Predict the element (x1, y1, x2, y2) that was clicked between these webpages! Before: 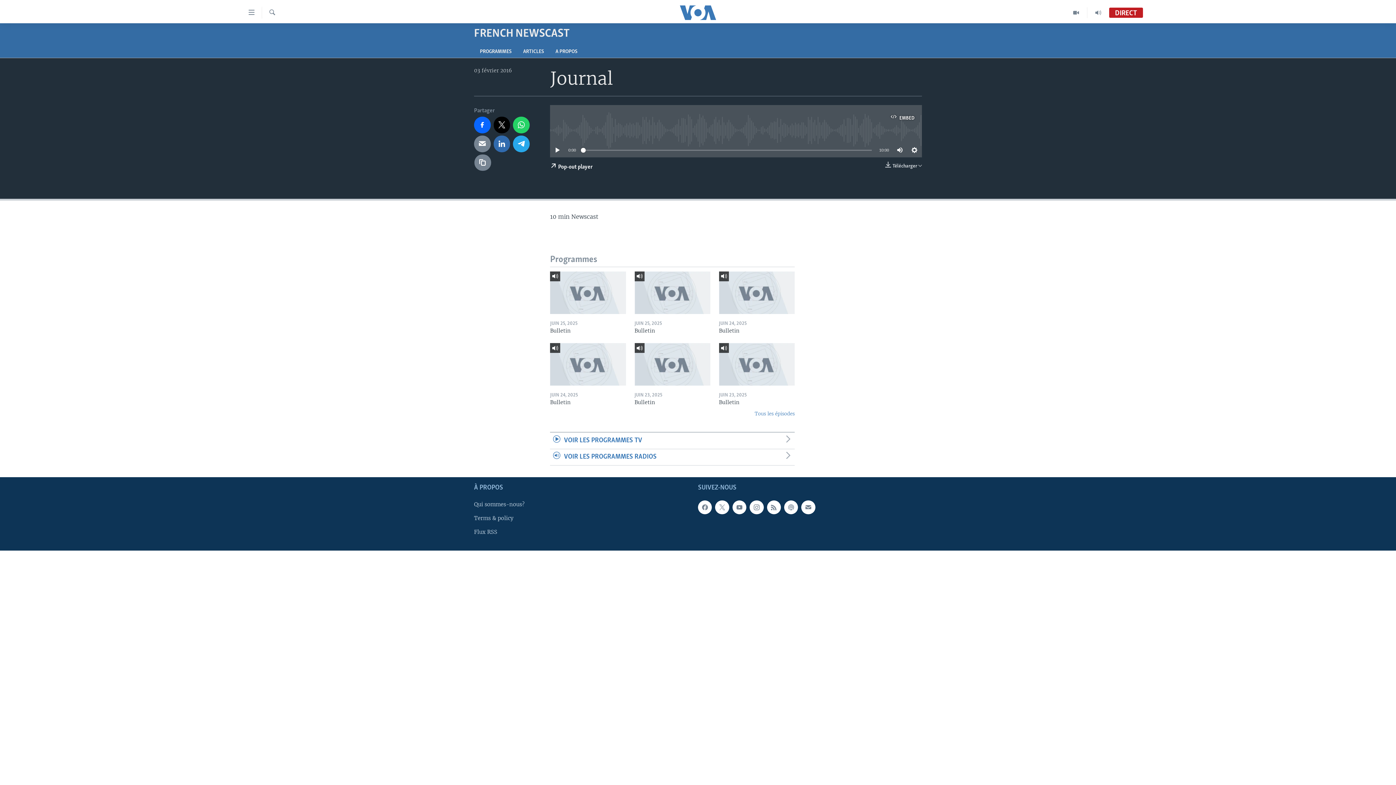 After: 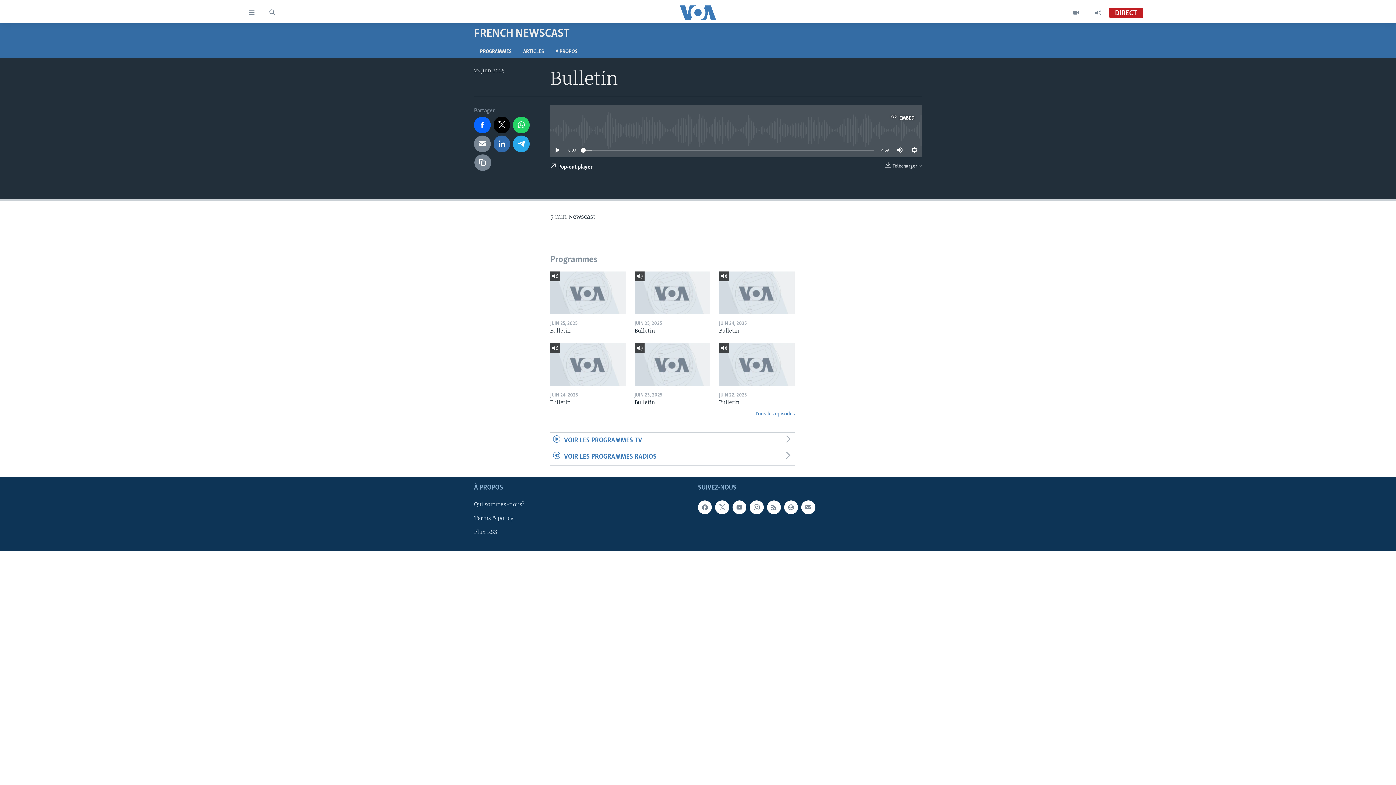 Action: bbox: (634, 343, 710, 385)